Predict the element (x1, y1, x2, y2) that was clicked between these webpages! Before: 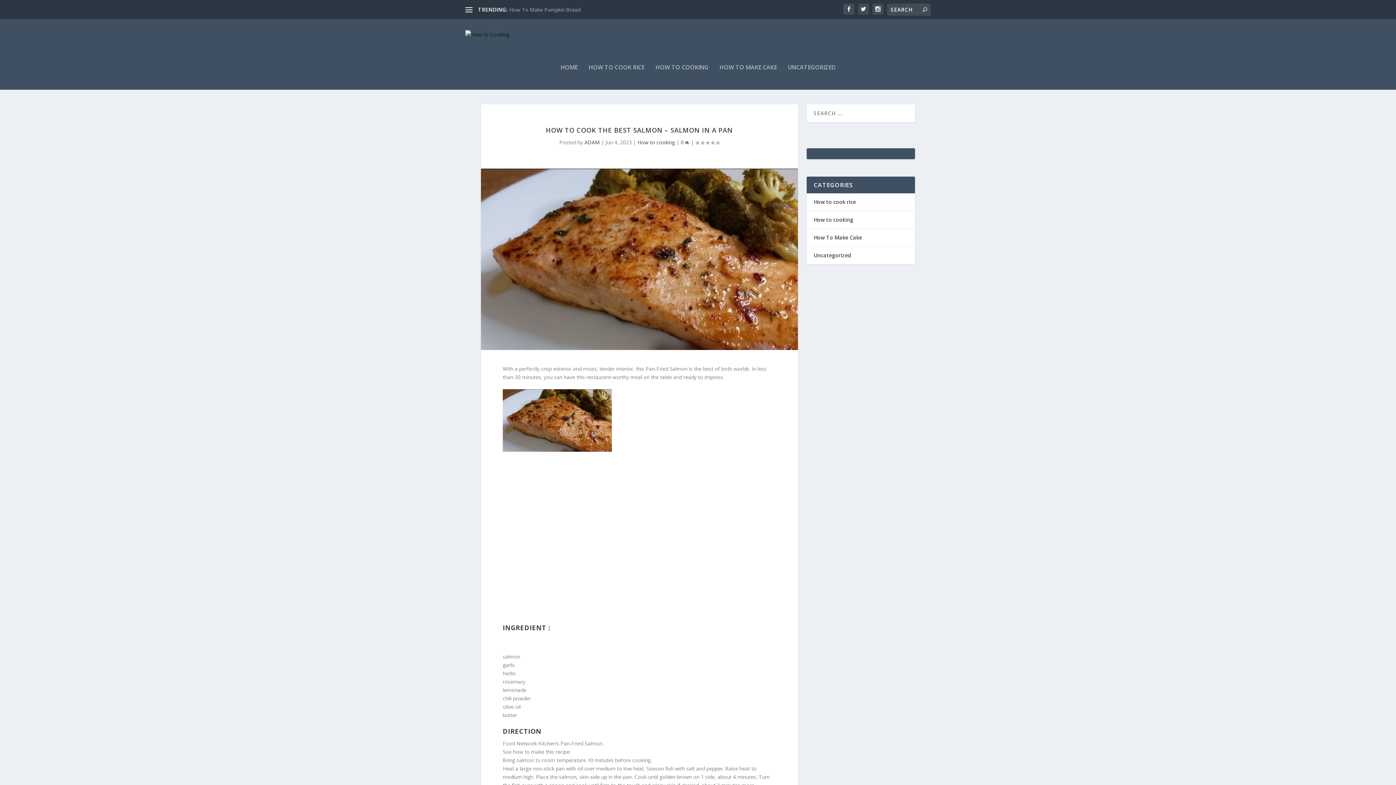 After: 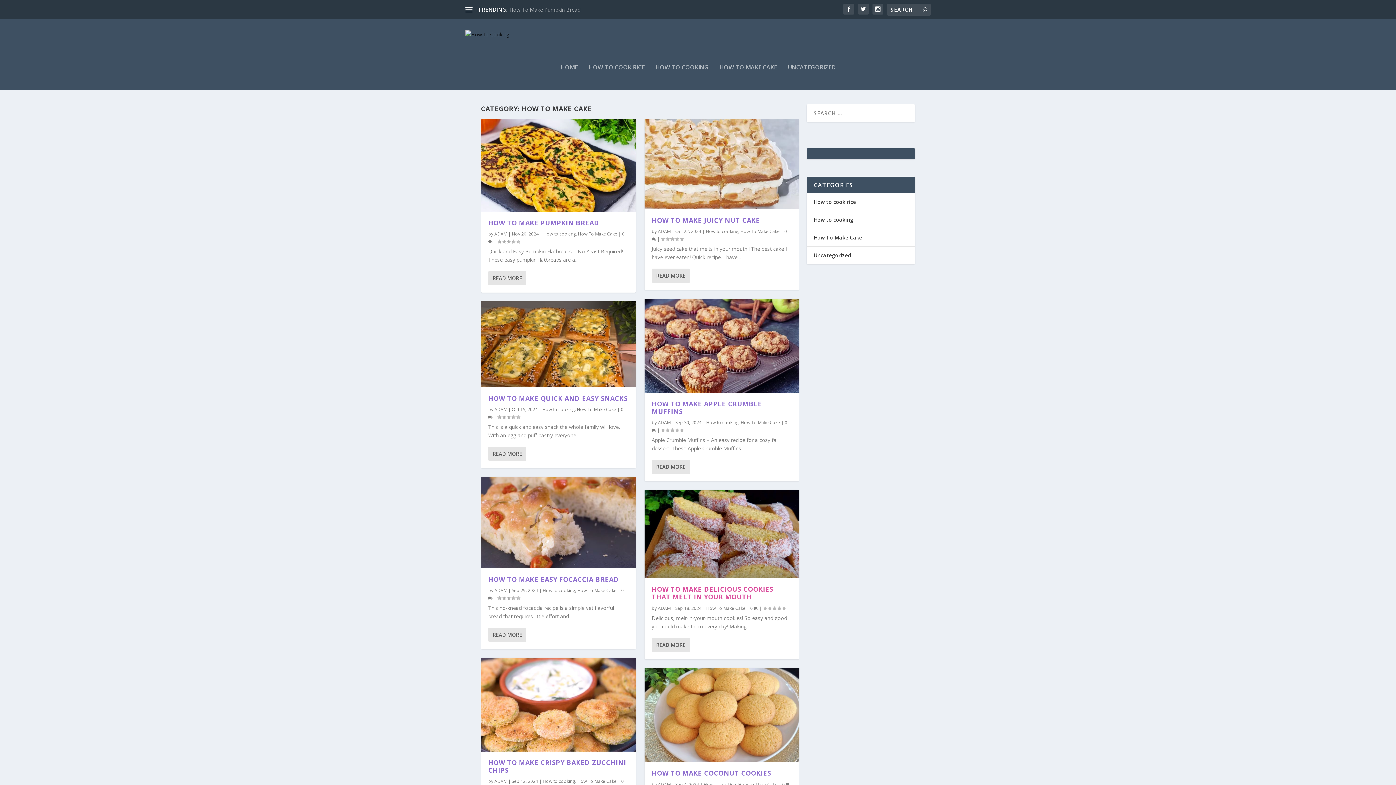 Action: label: HOW TO MAKE CAKE bbox: (719, 64, 777, 89)